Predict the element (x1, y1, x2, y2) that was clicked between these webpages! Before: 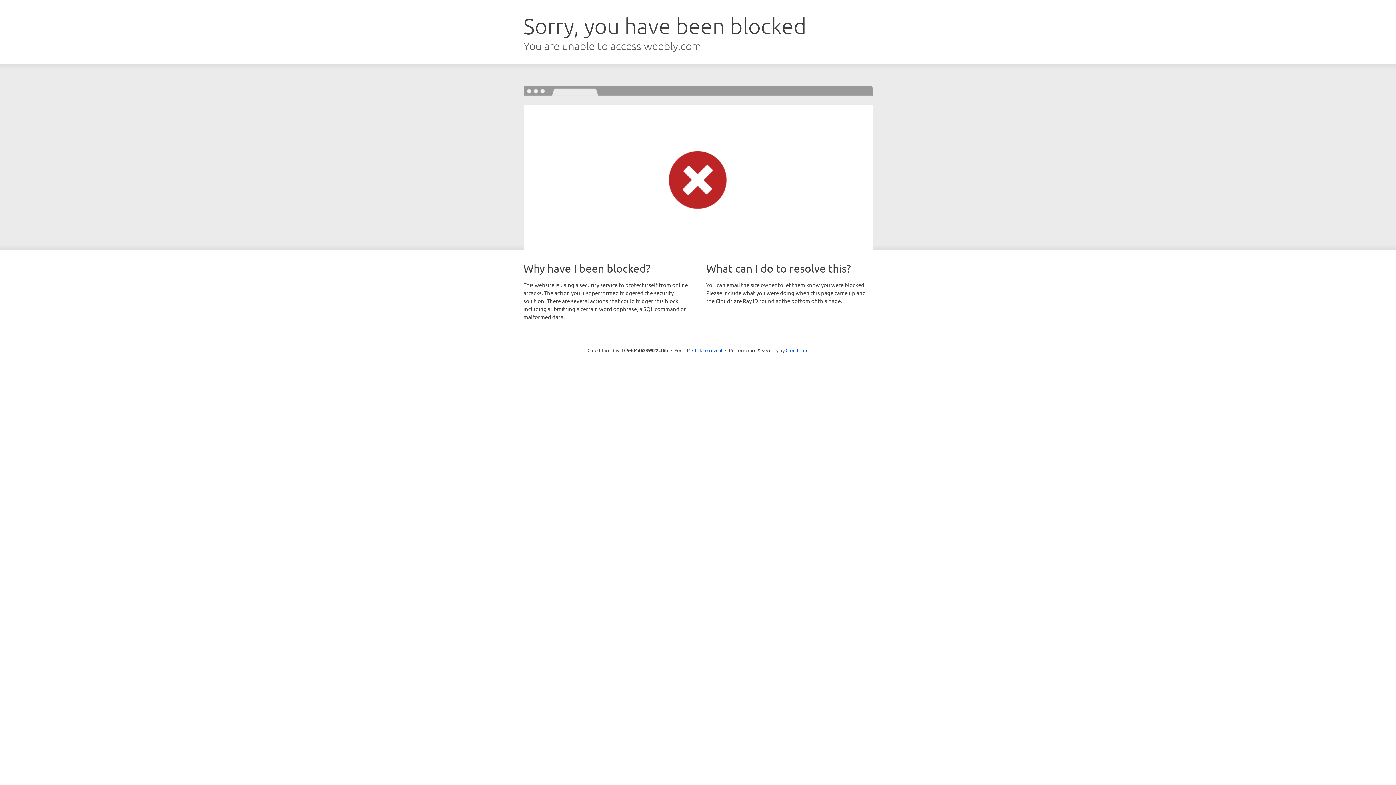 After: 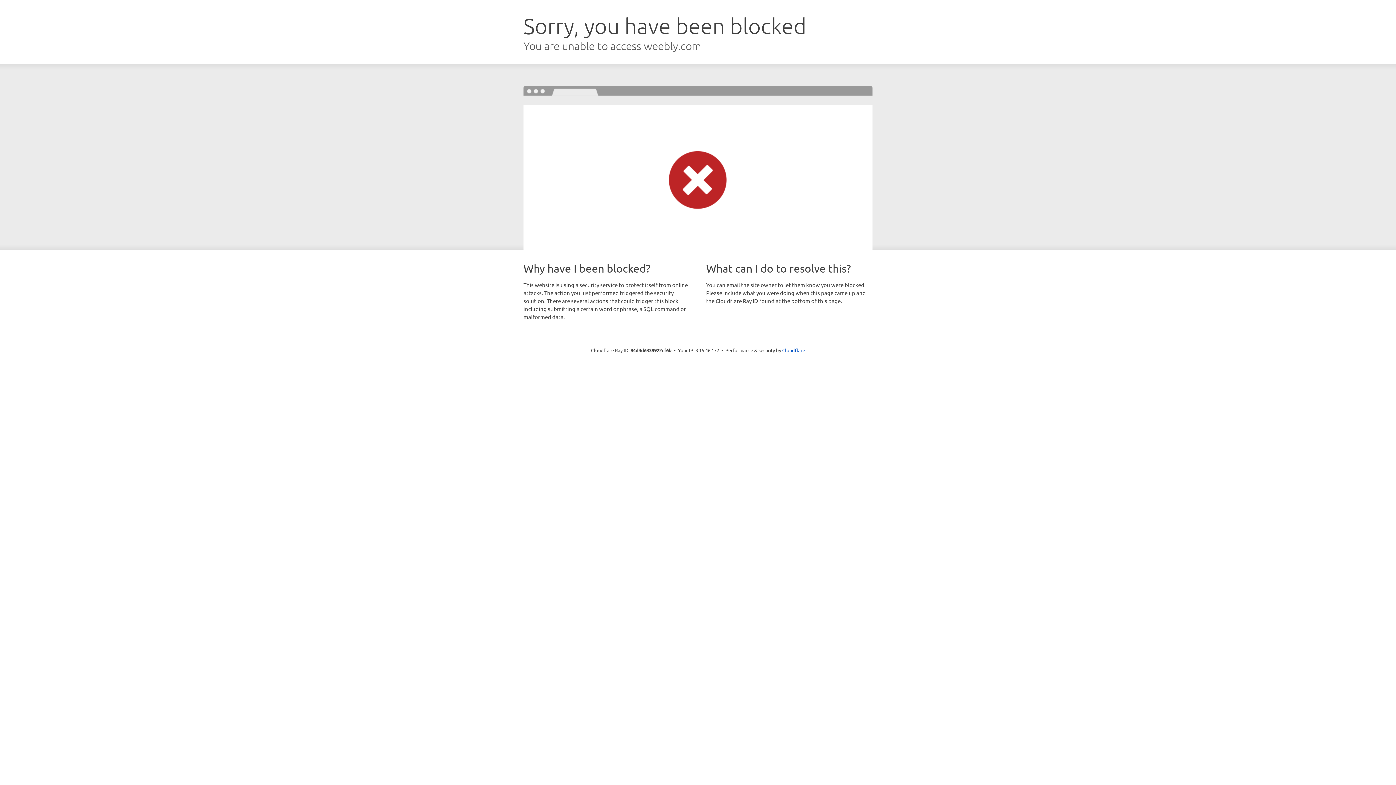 Action: bbox: (692, 346, 722, 353) label: Click to reveal